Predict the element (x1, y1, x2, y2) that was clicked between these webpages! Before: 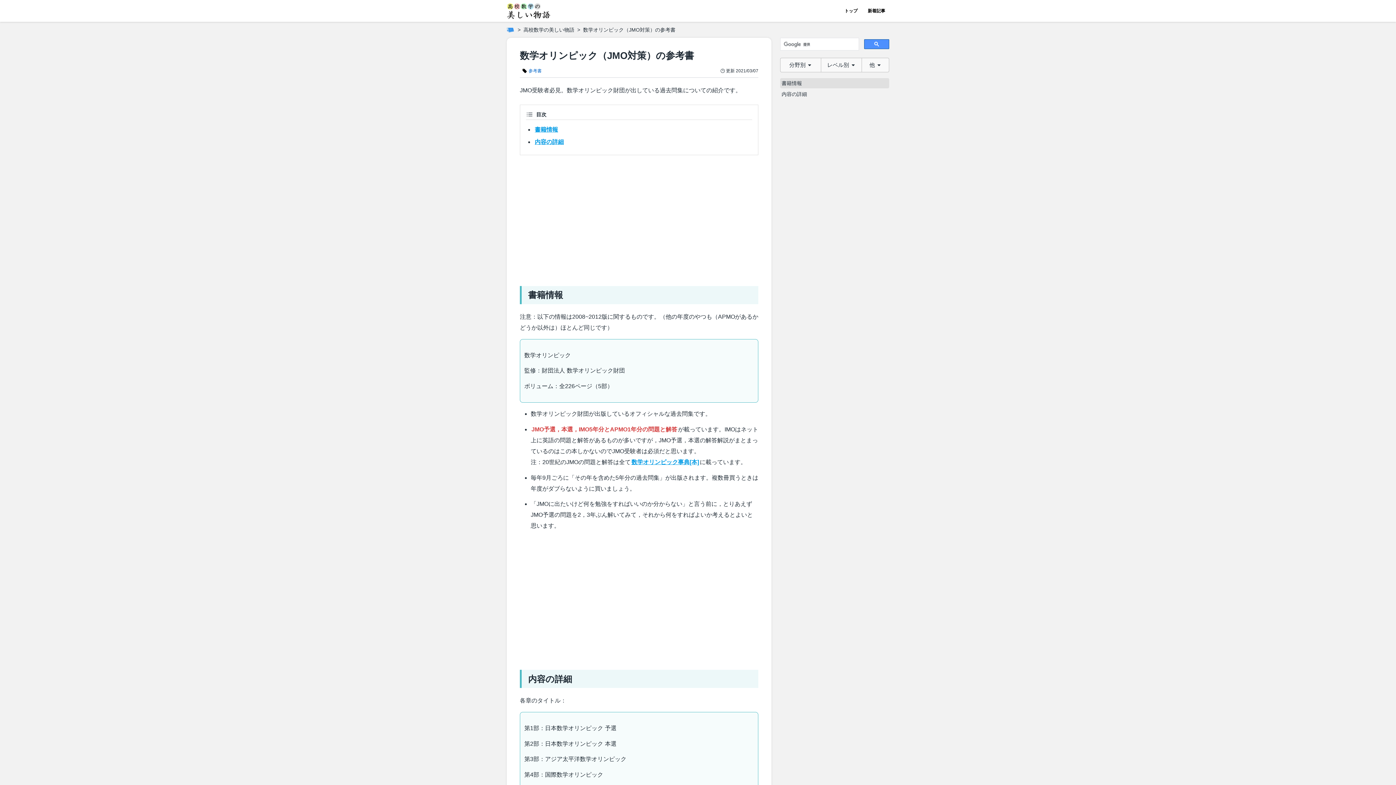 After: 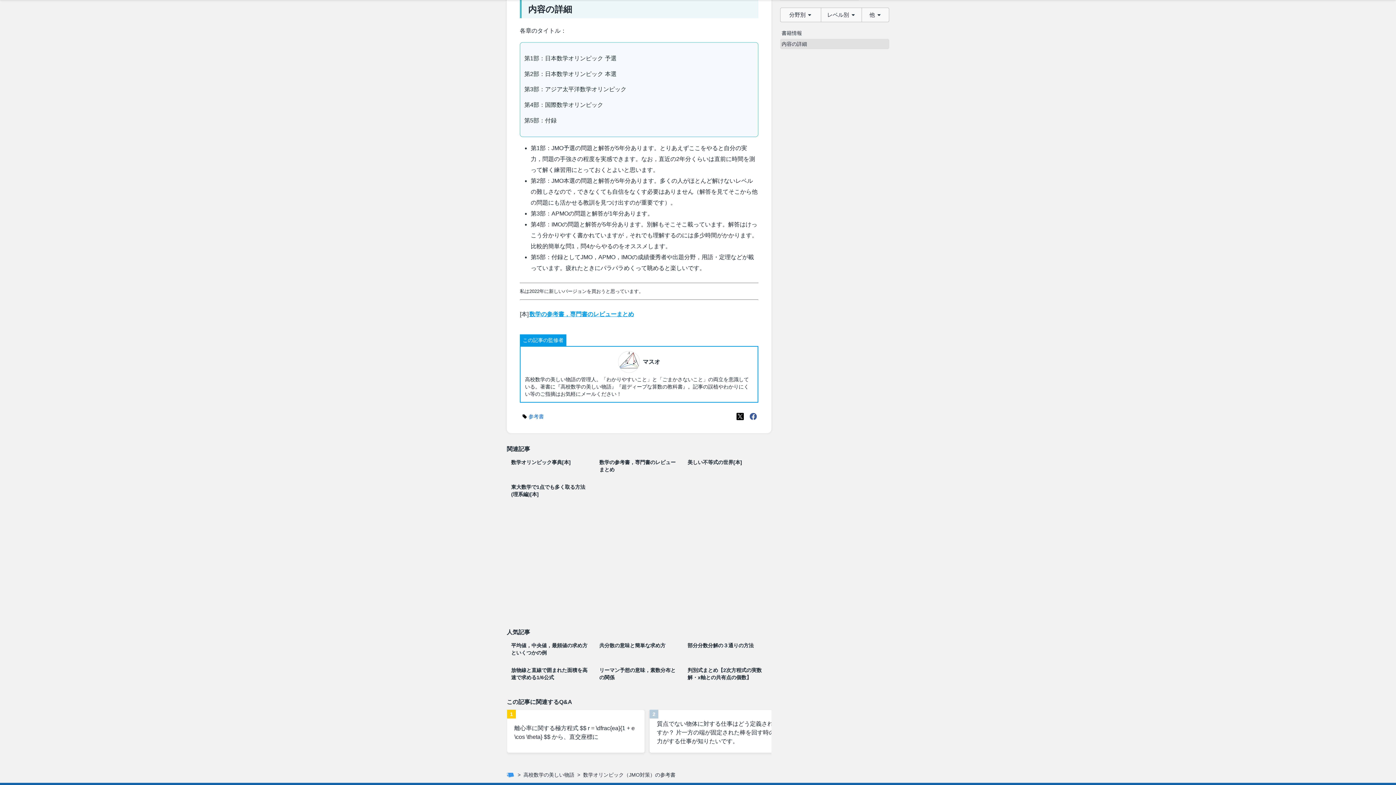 Action: bbox: (534, 136, 752, 147) label: 内容の詳細